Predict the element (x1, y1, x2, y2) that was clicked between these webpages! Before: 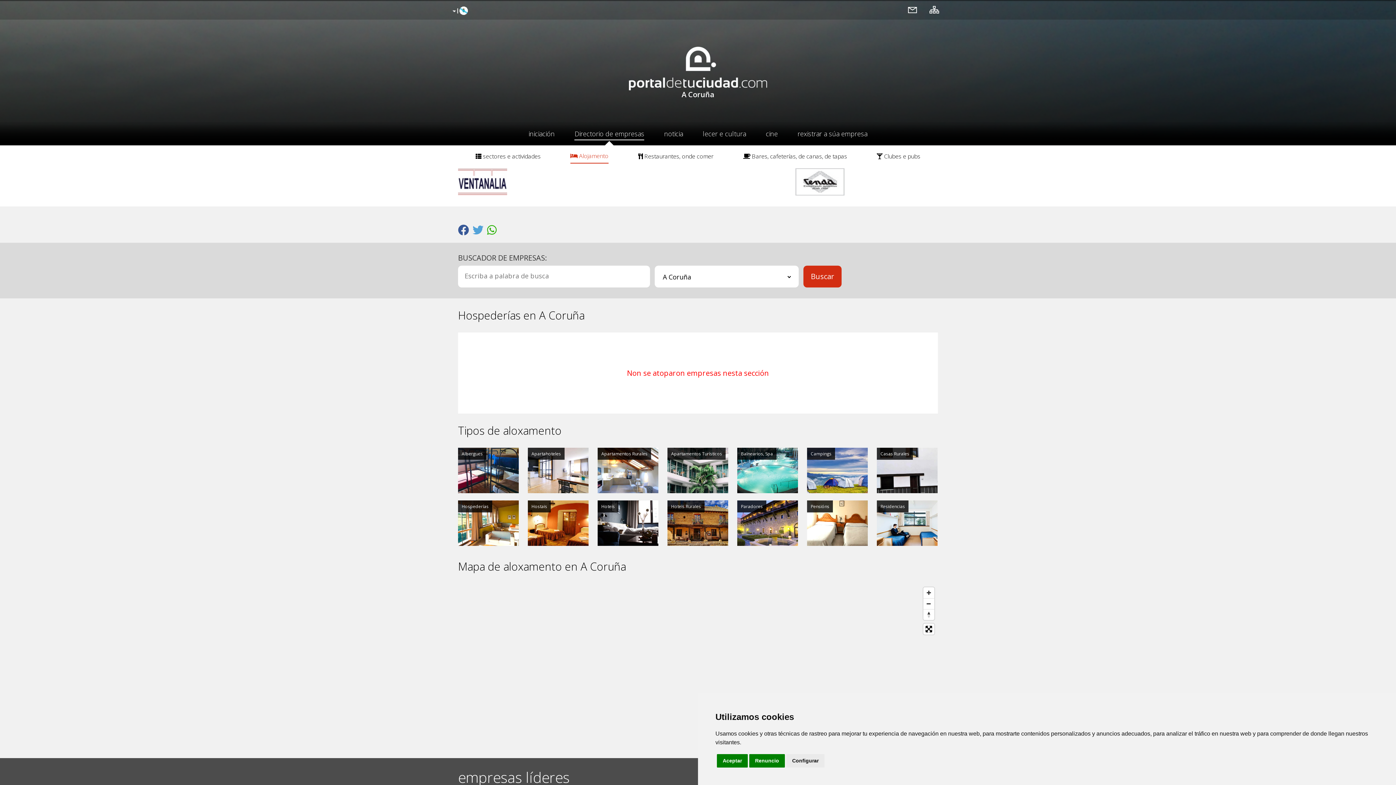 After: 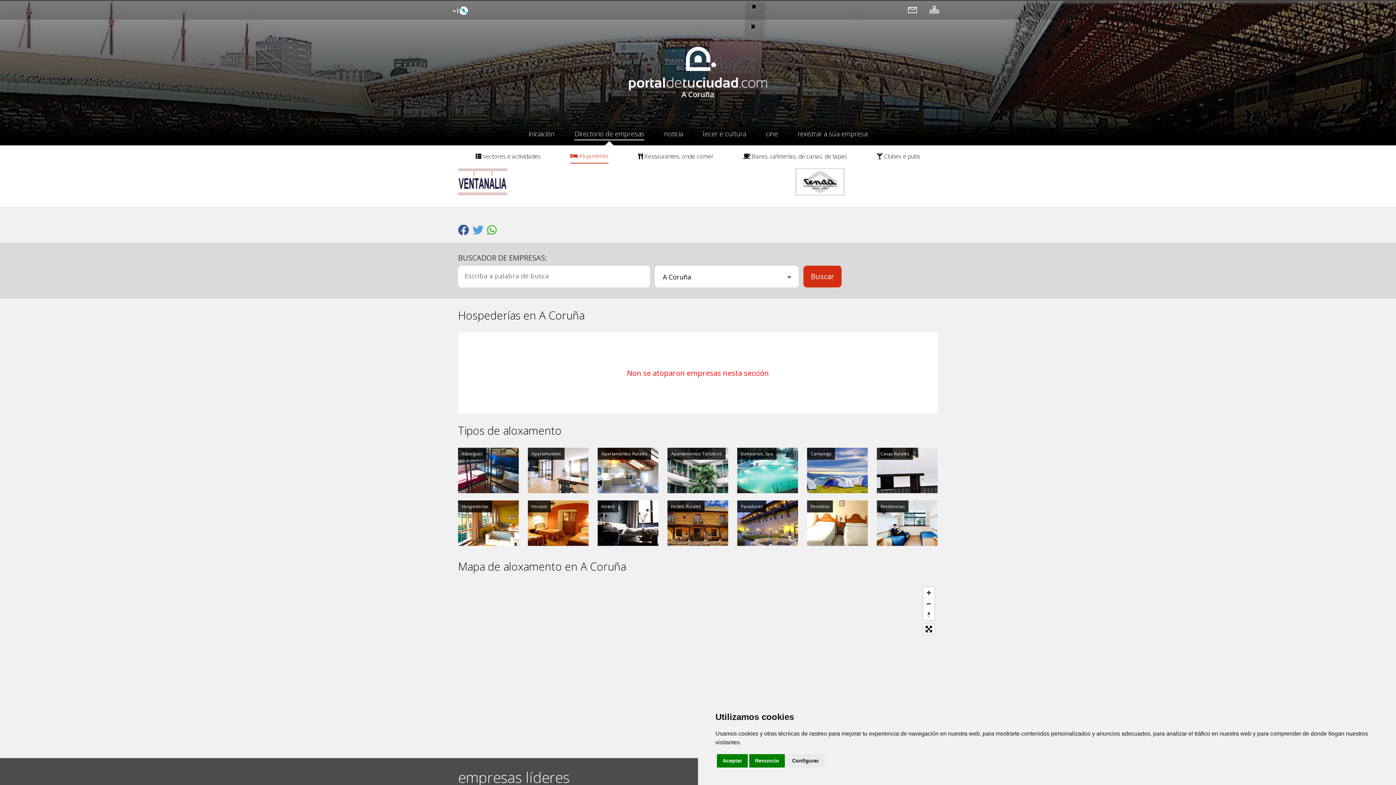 Action: label: Hospederías
Encontrados: 0 bbox: (458, 500, 518, 546)